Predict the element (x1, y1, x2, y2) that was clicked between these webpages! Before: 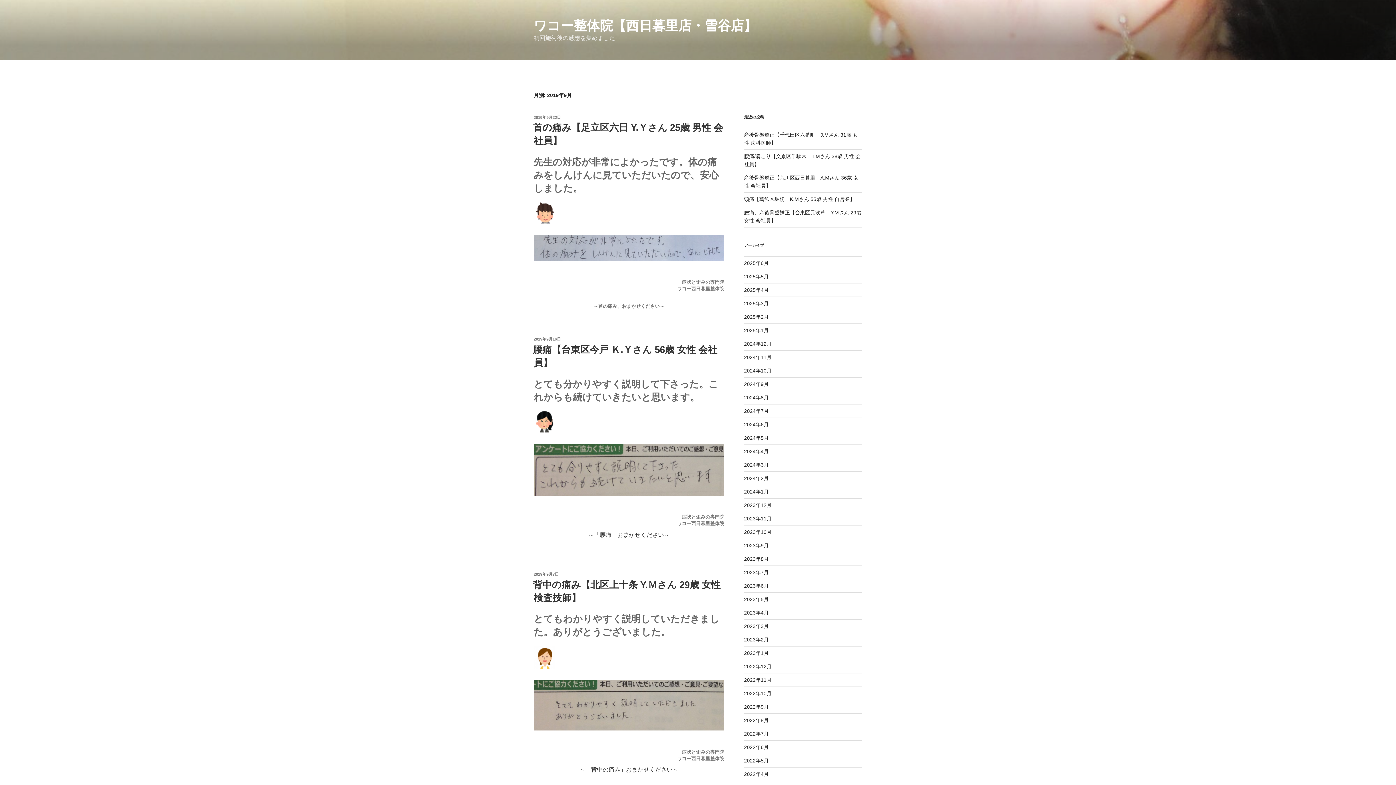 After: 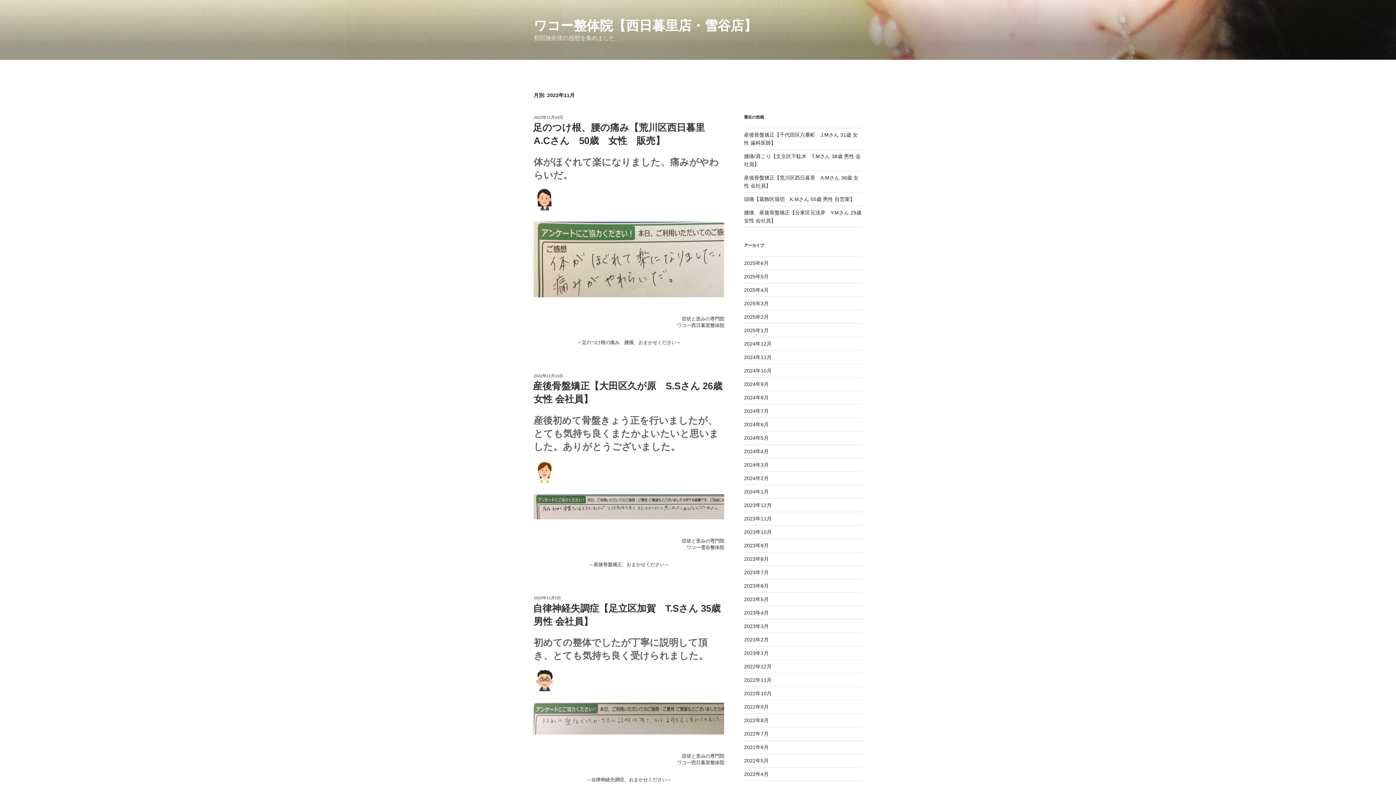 Action: label: 2022年11月 bbox: (744, 677, 771, 683)